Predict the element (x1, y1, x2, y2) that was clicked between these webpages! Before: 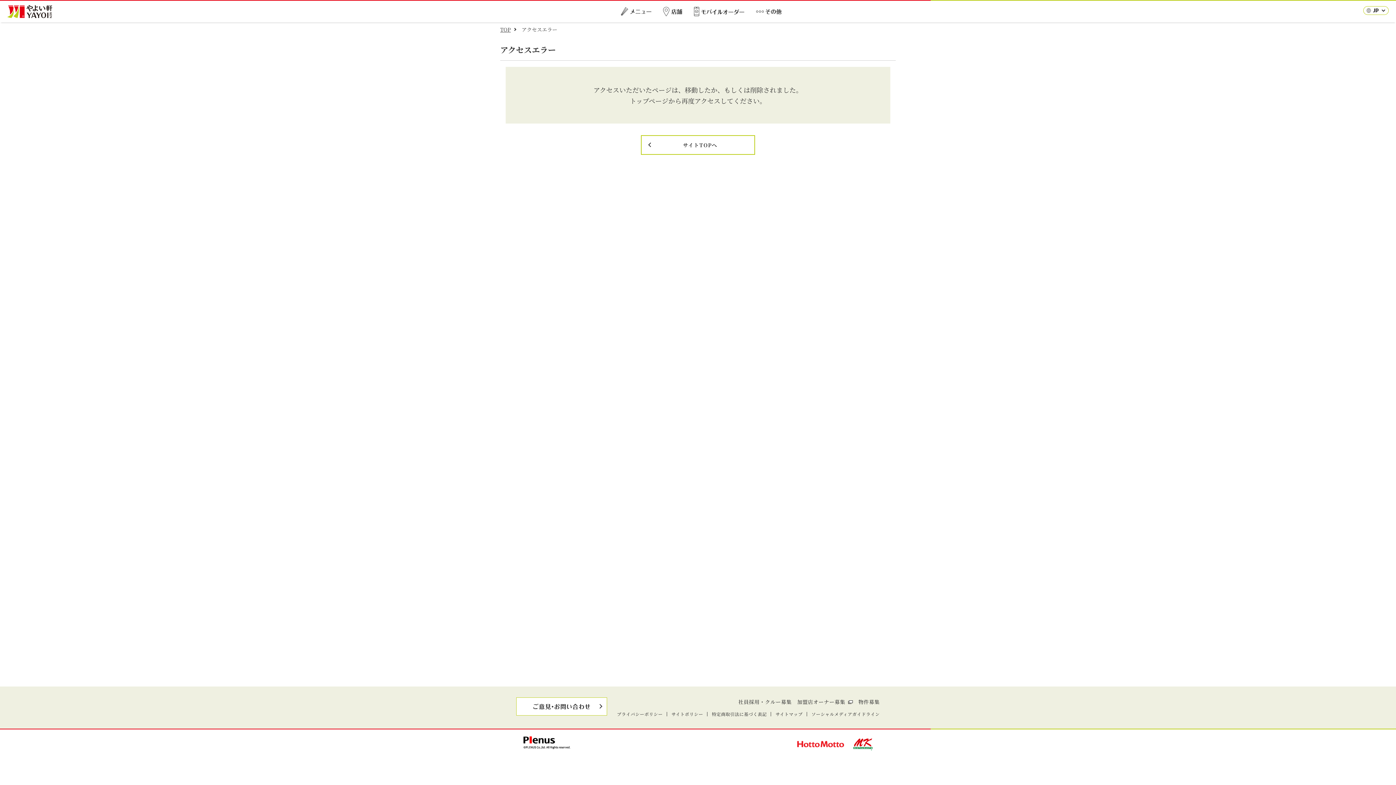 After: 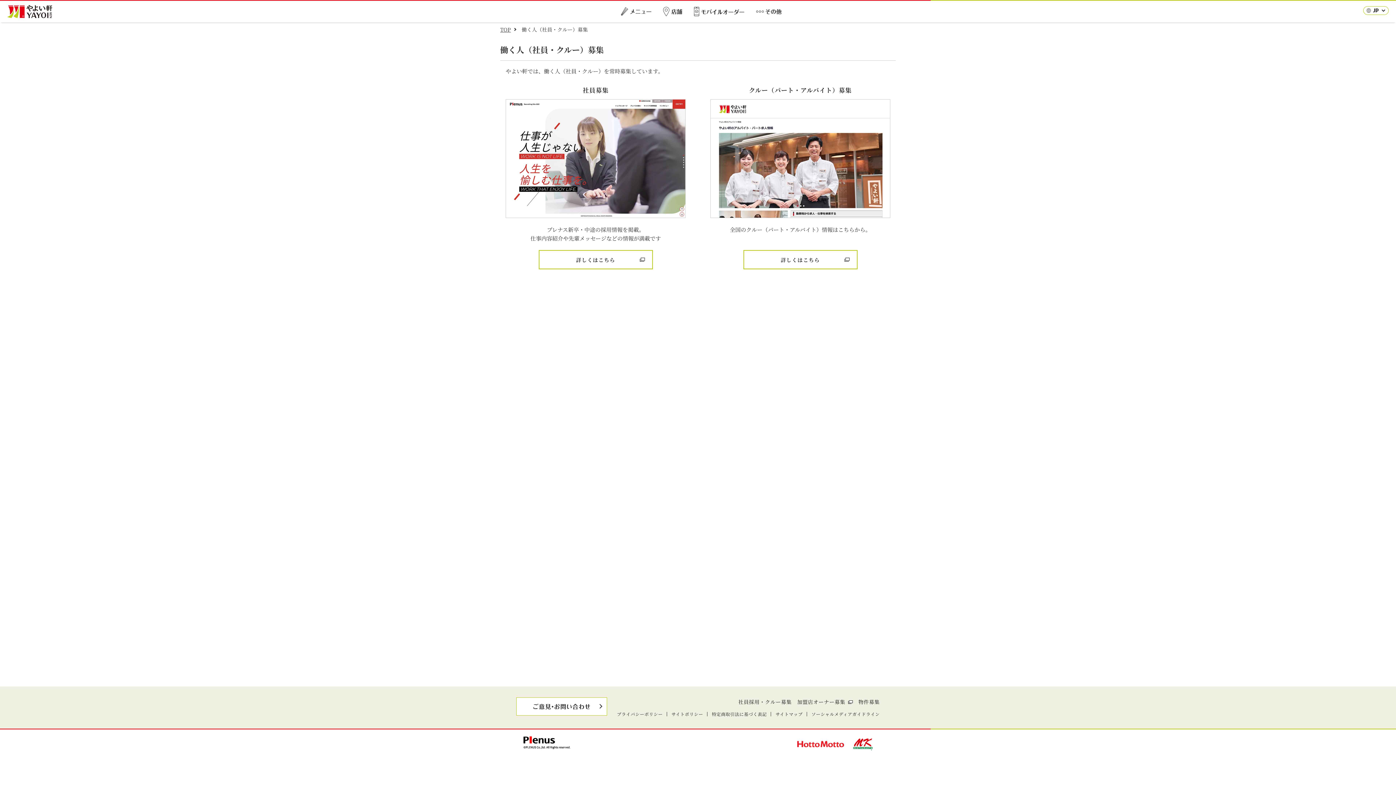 Action: bbox: (738, 698, 791, 705) label: 社員採用・クルー募集